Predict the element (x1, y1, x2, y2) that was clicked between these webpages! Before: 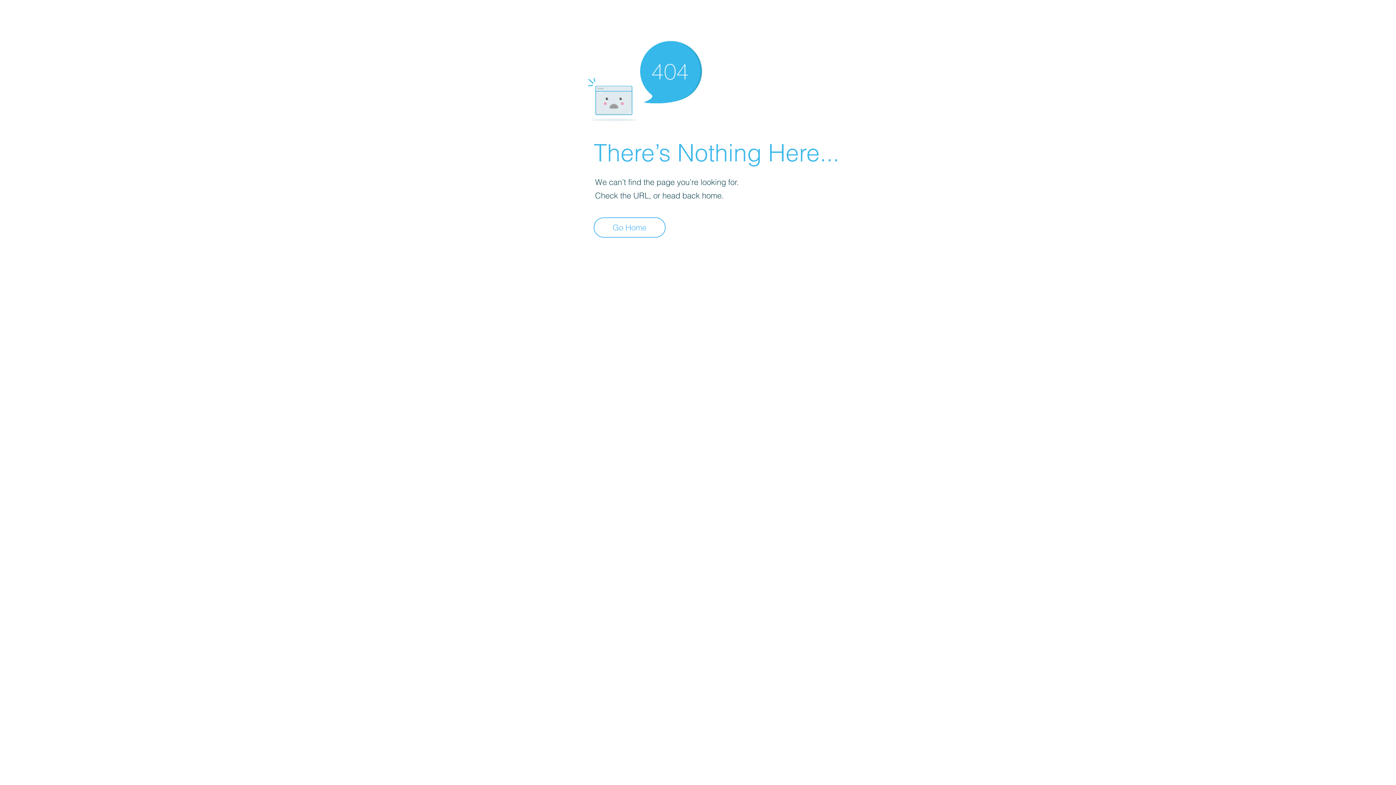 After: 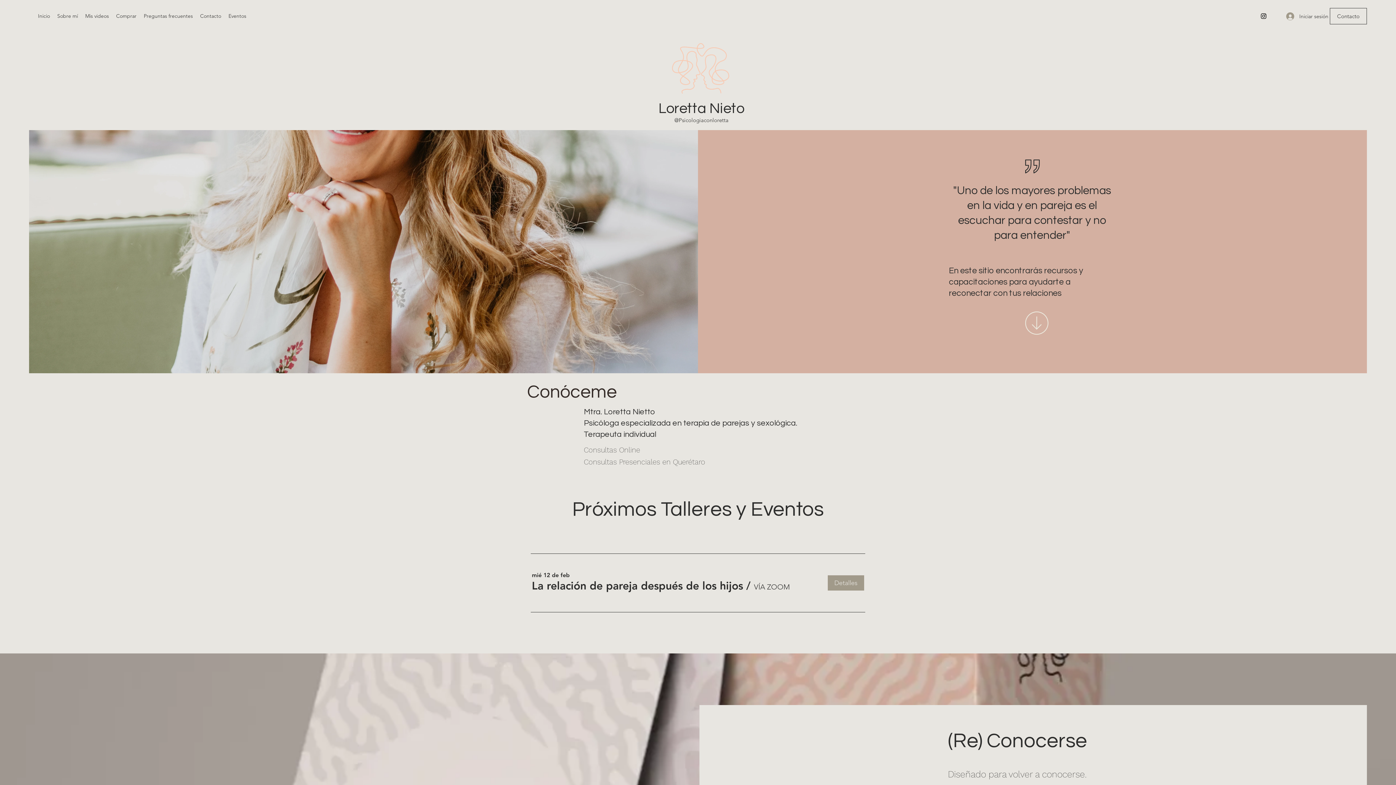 Action: label: Go Home bbox: (593, 217, 665, 237)